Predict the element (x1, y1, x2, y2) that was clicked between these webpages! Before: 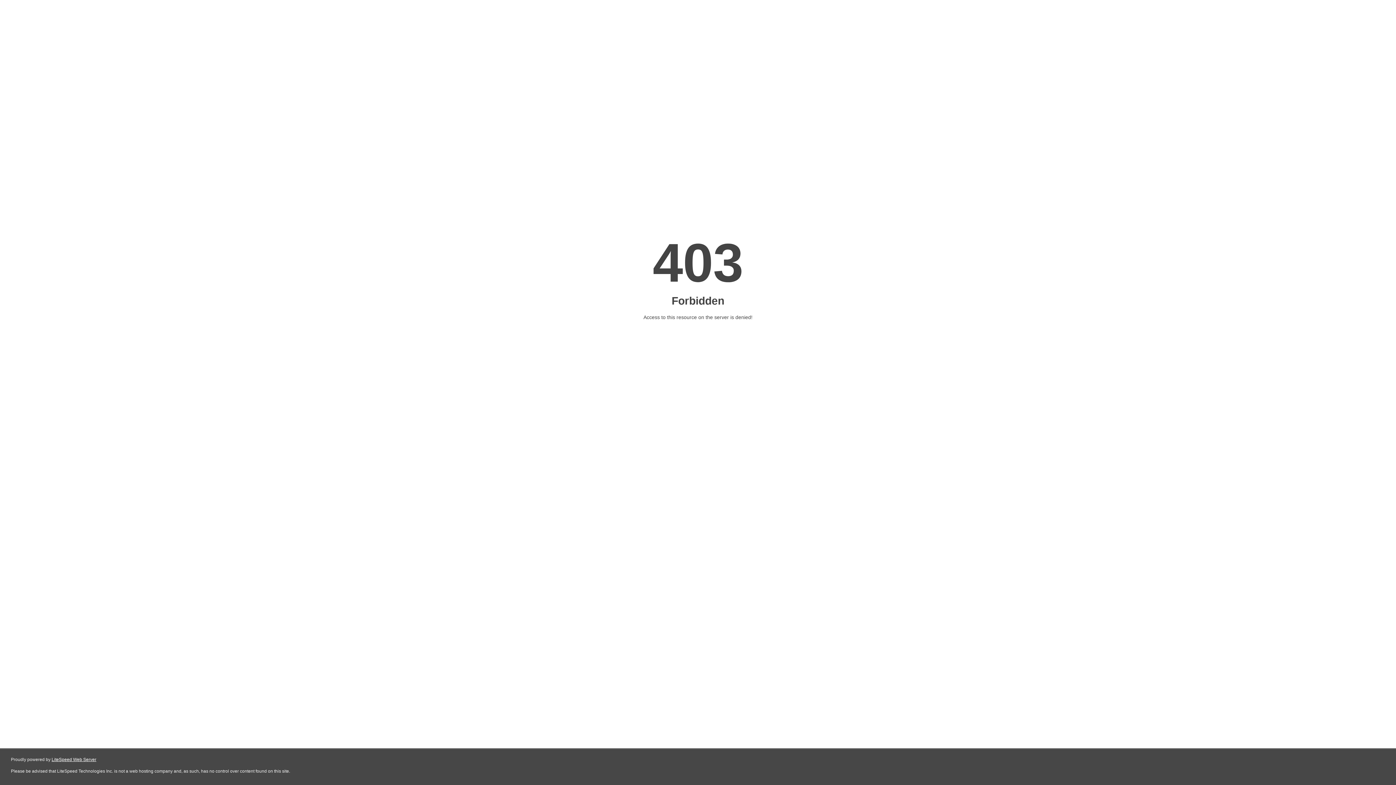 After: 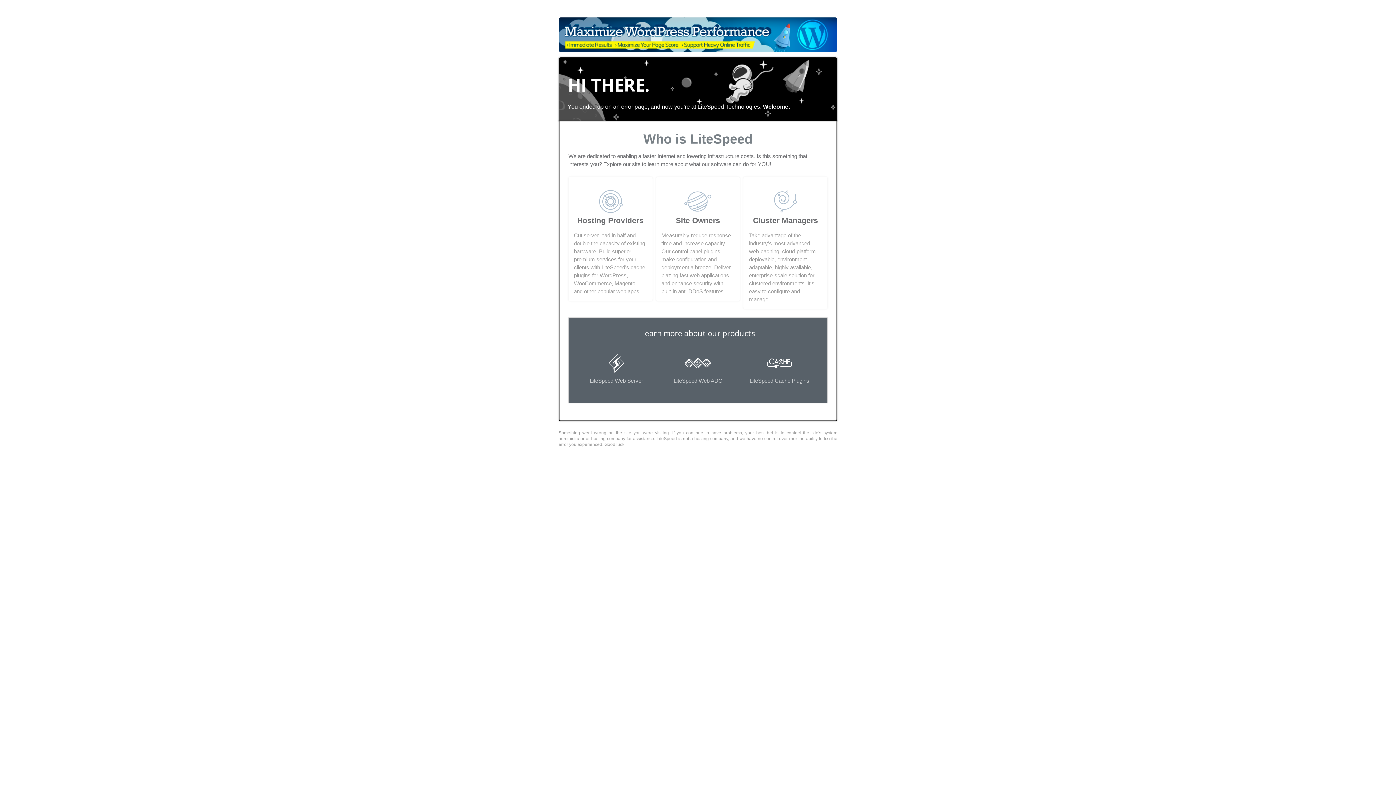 Action: bbox: (51, 757, 96, 762) label: LiteSpeed Web Server